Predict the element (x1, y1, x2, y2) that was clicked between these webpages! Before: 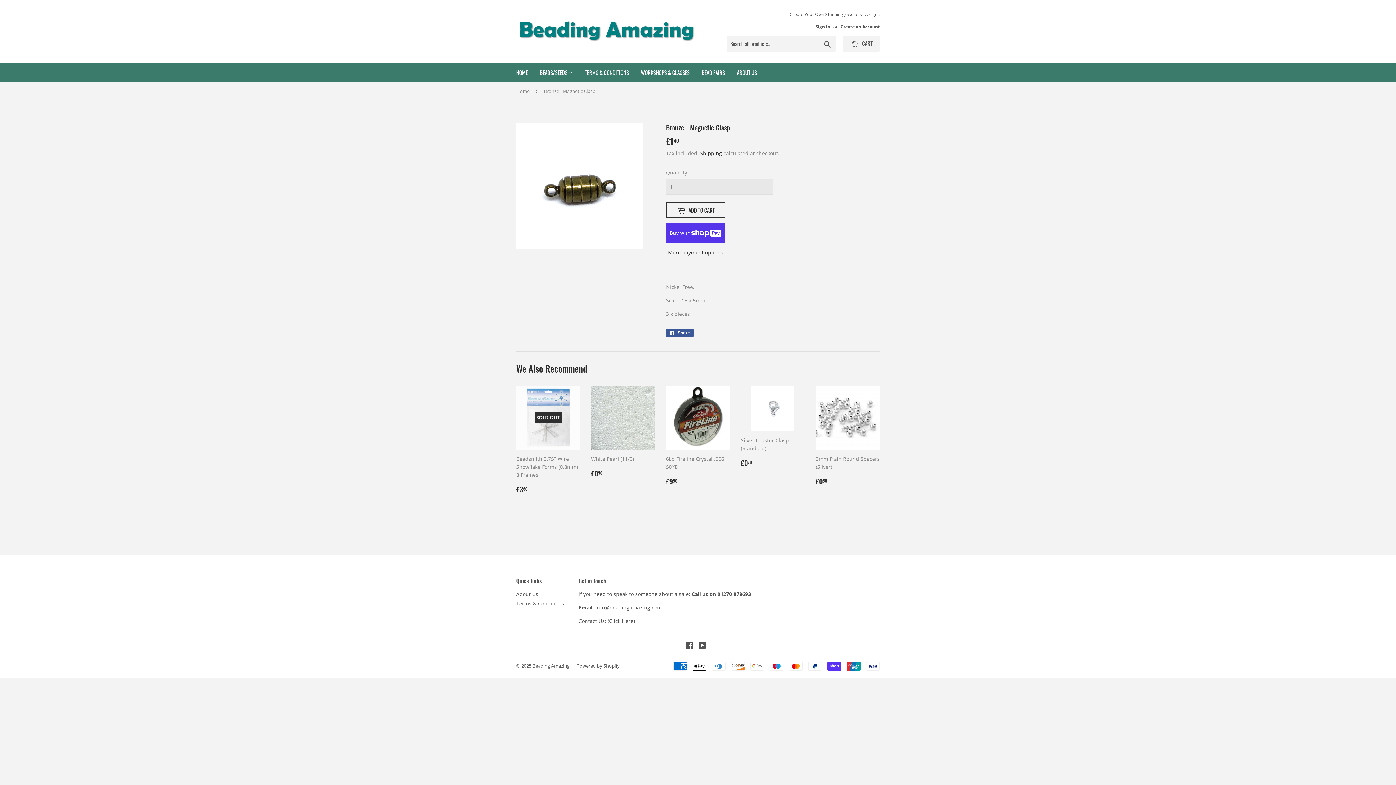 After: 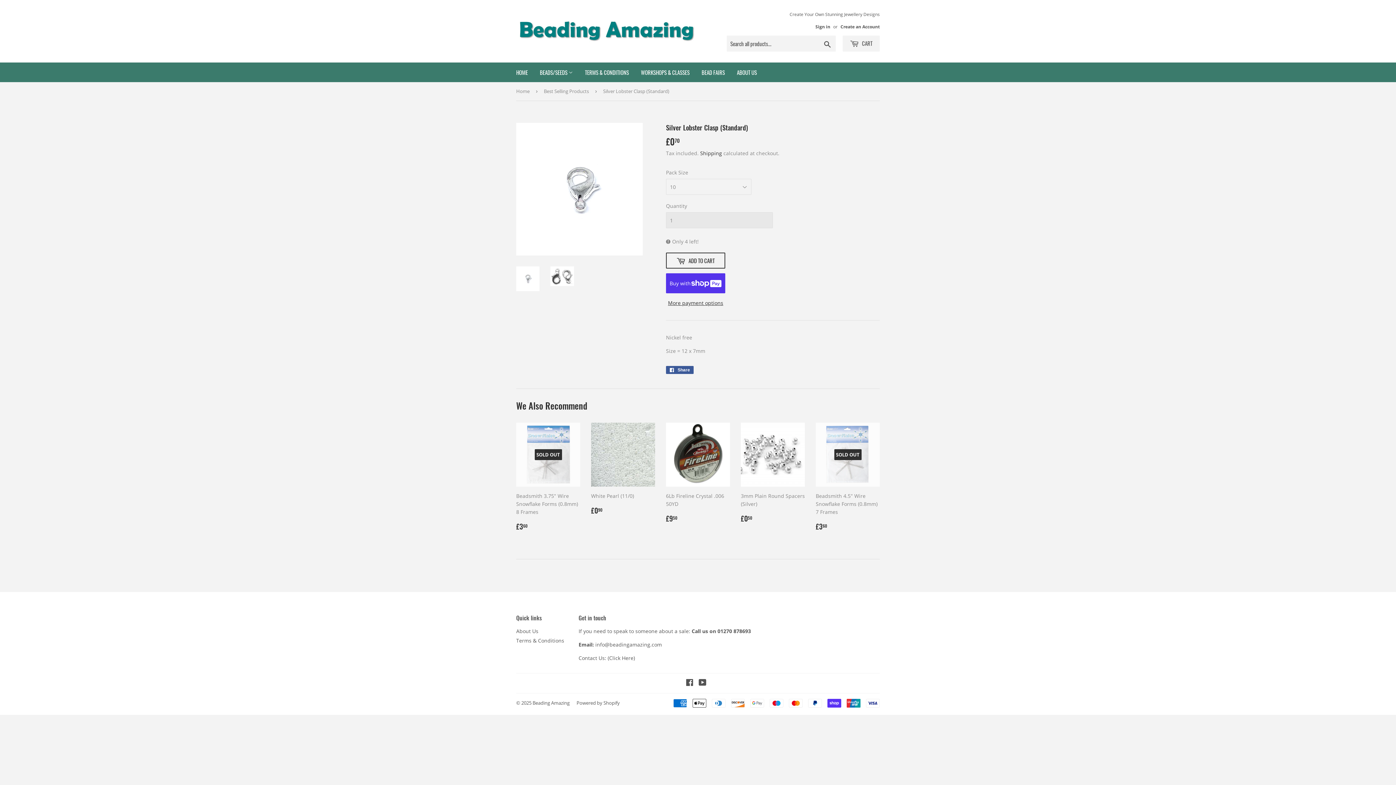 Action: bbox: (741, 385, 805, 473) label: Silver Lobster Clasp (Standard)

Regular price
£070
£0.70